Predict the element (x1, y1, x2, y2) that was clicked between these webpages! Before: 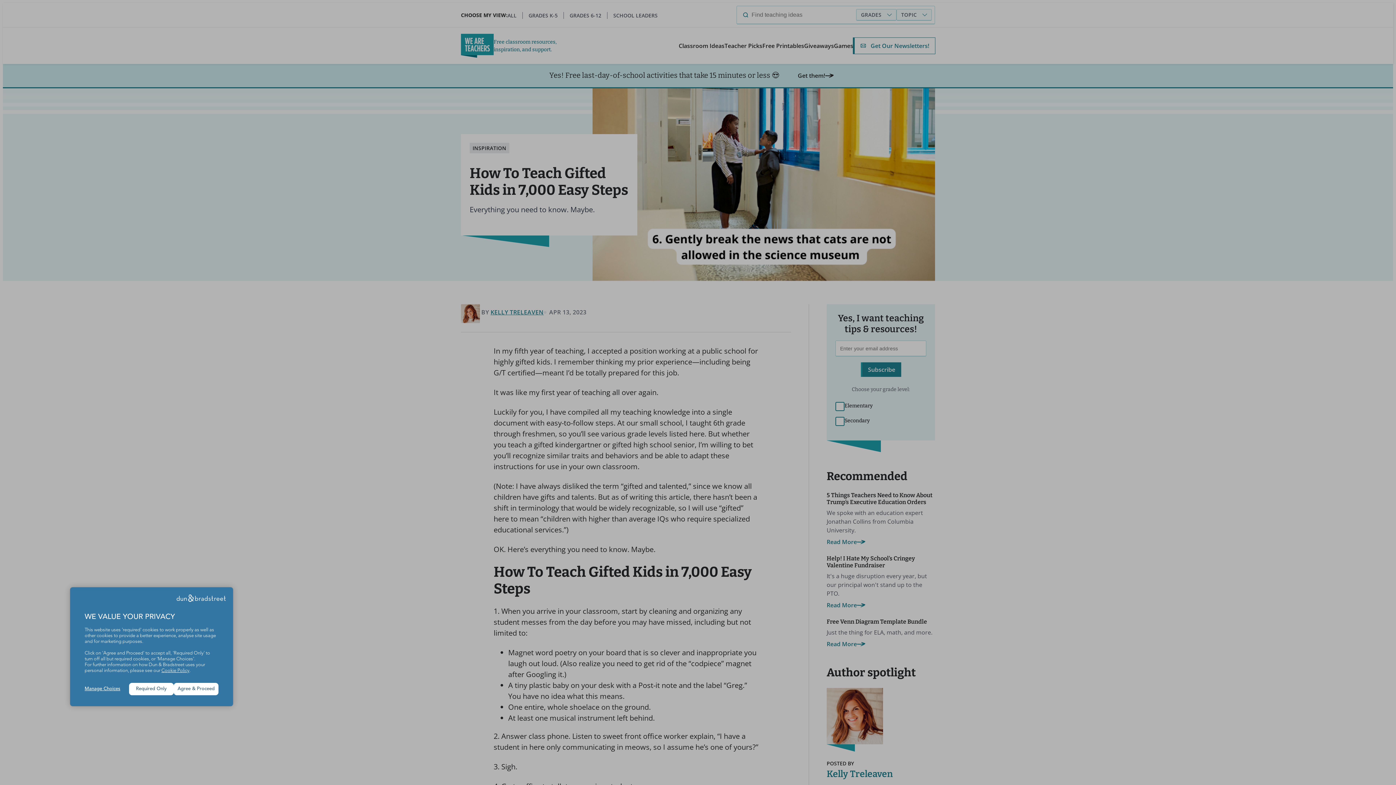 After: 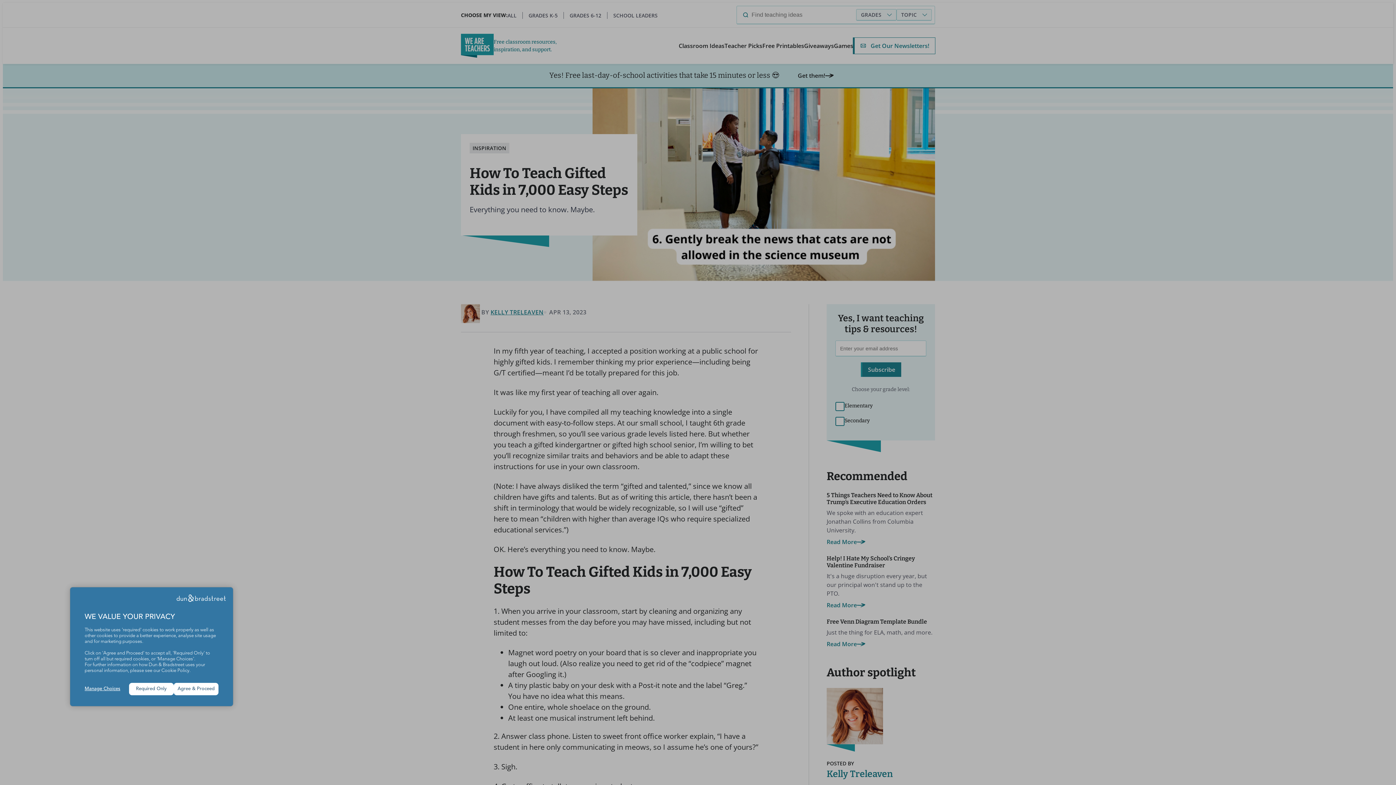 Action: label: Cookie Policy bbox: (161, 668, 189, 673)